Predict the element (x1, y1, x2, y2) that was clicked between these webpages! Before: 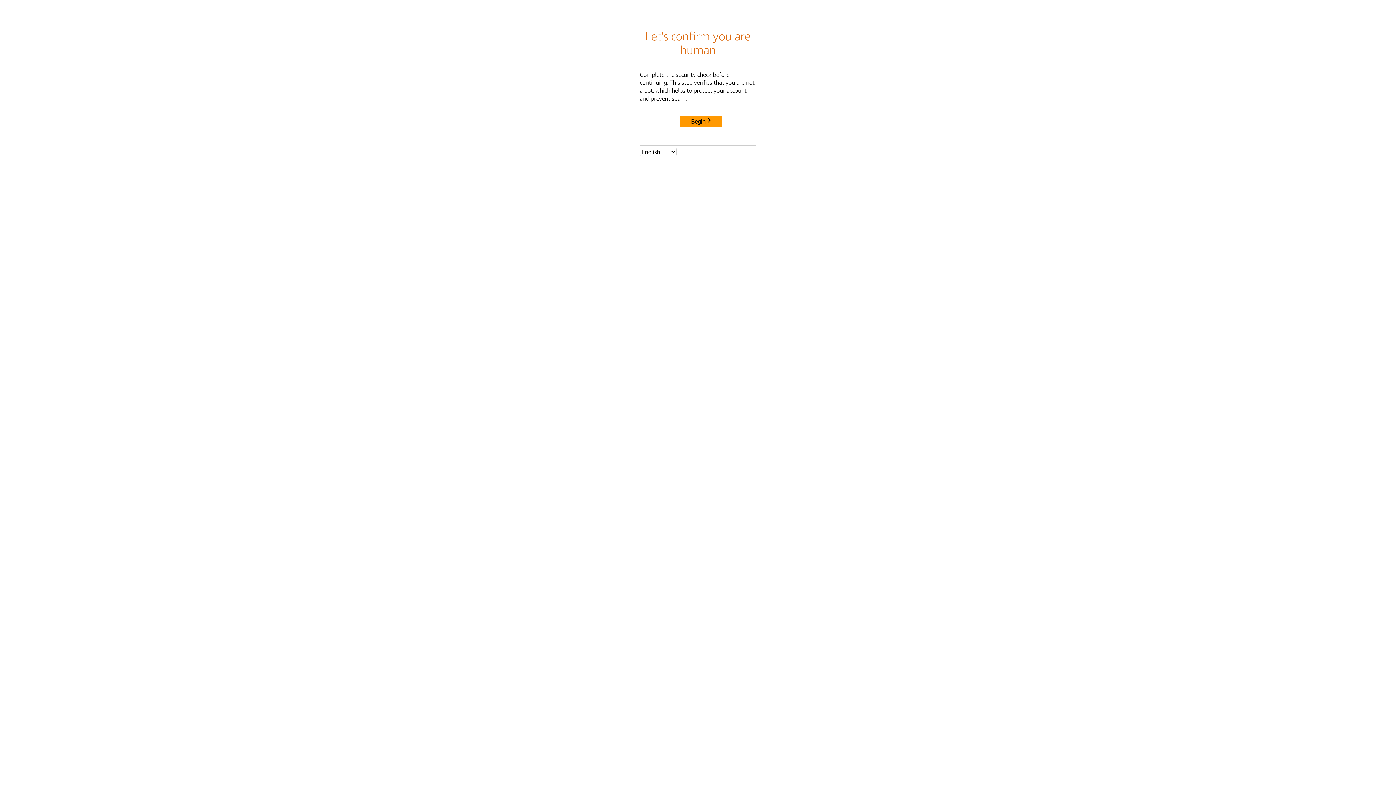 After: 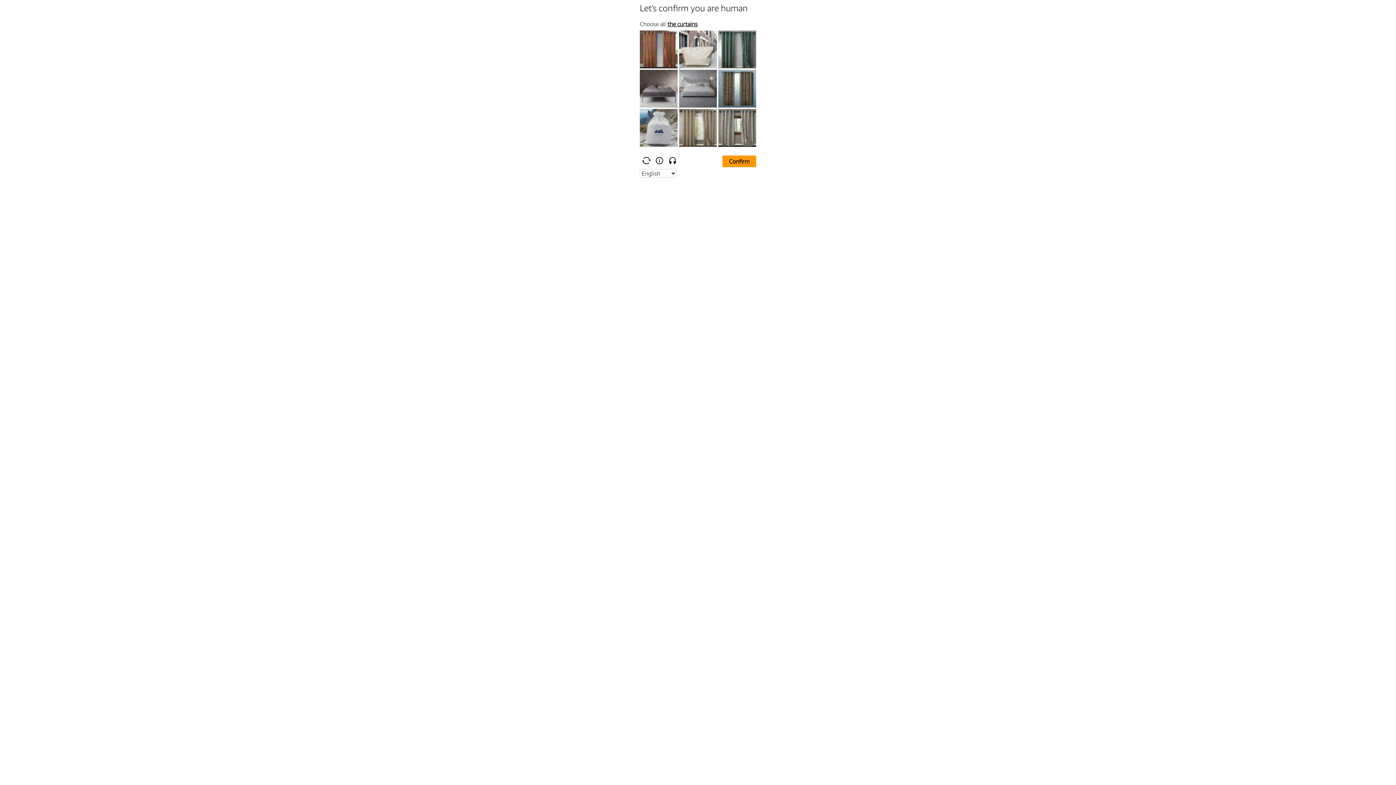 Action: bbox: (680, 115, 722, 127) label: Begin